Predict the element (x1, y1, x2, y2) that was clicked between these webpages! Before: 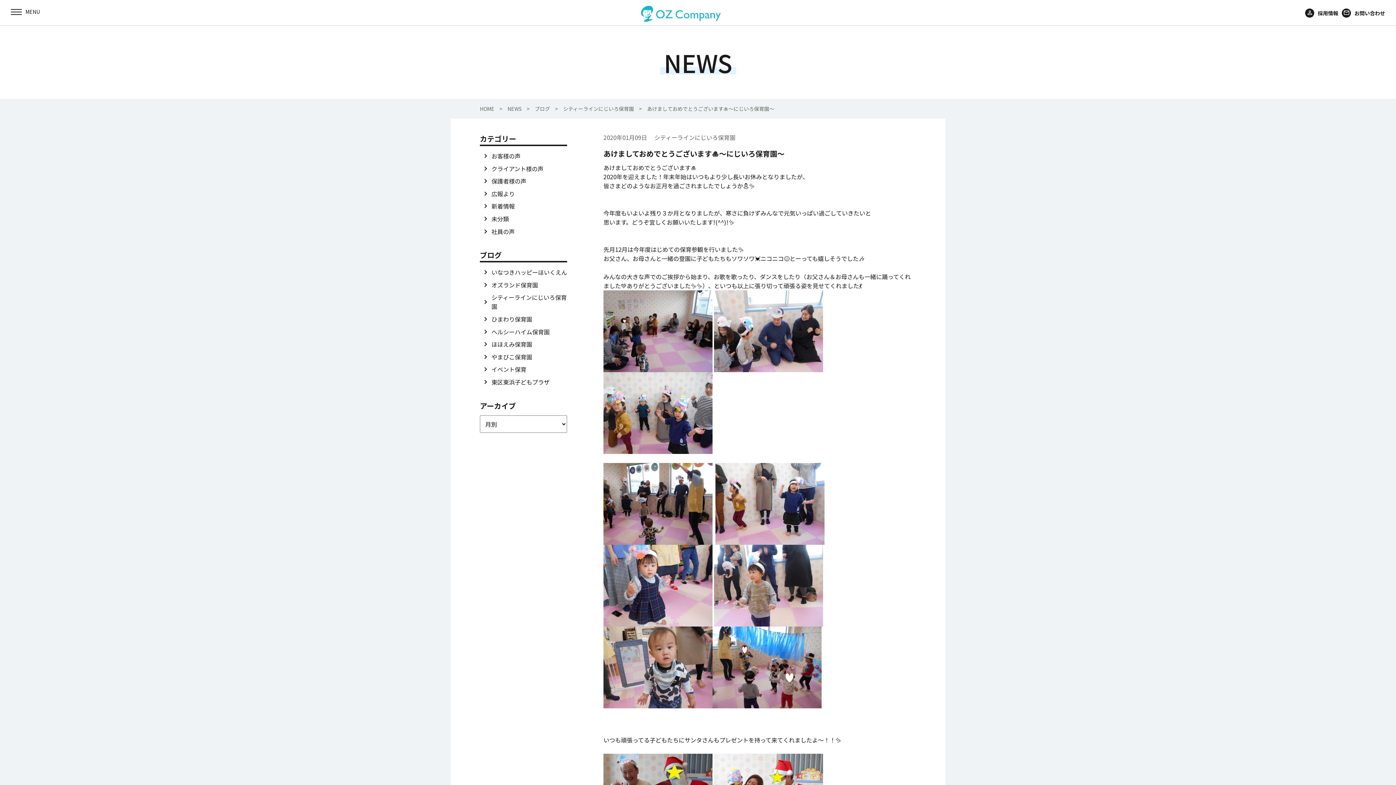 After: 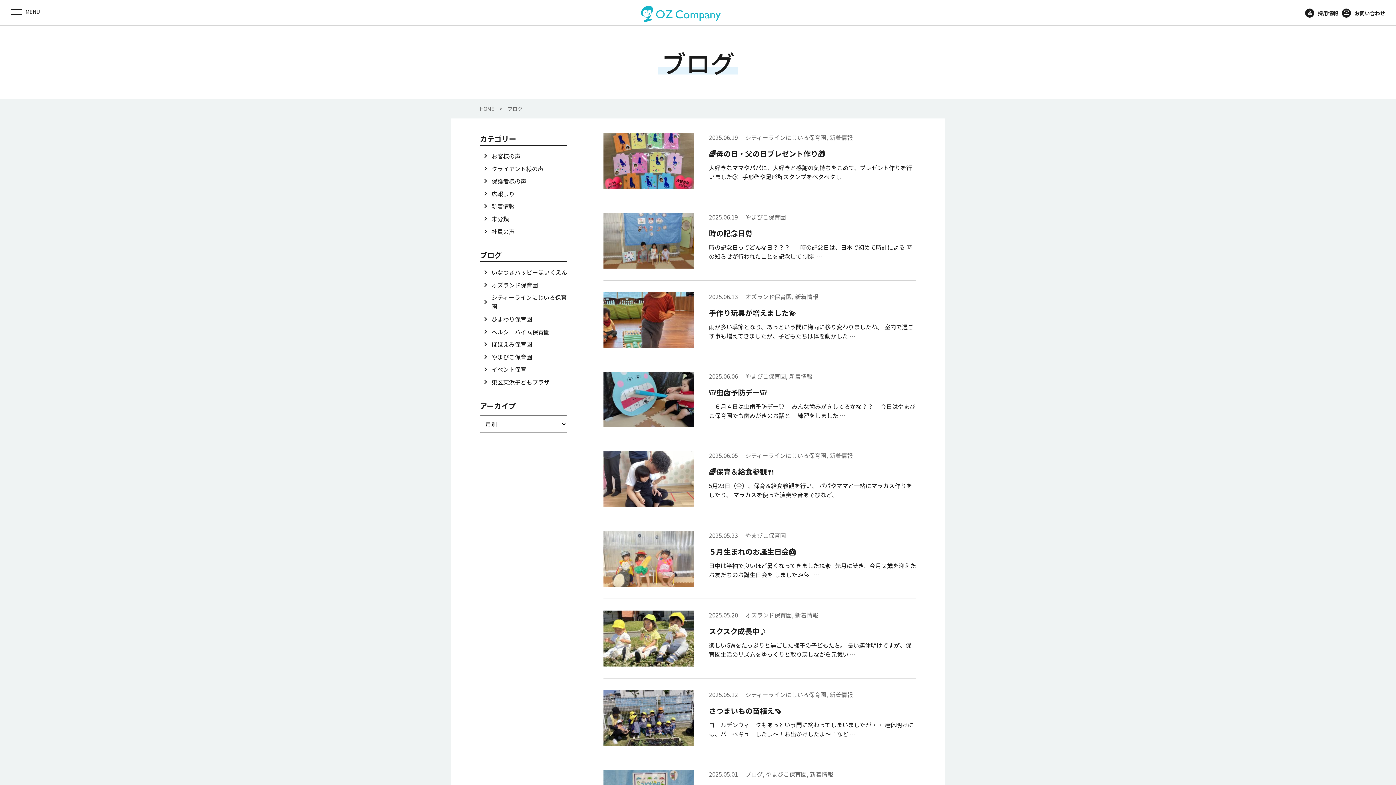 Action: bbox: (534, 105, 550, 112) label: ブログ